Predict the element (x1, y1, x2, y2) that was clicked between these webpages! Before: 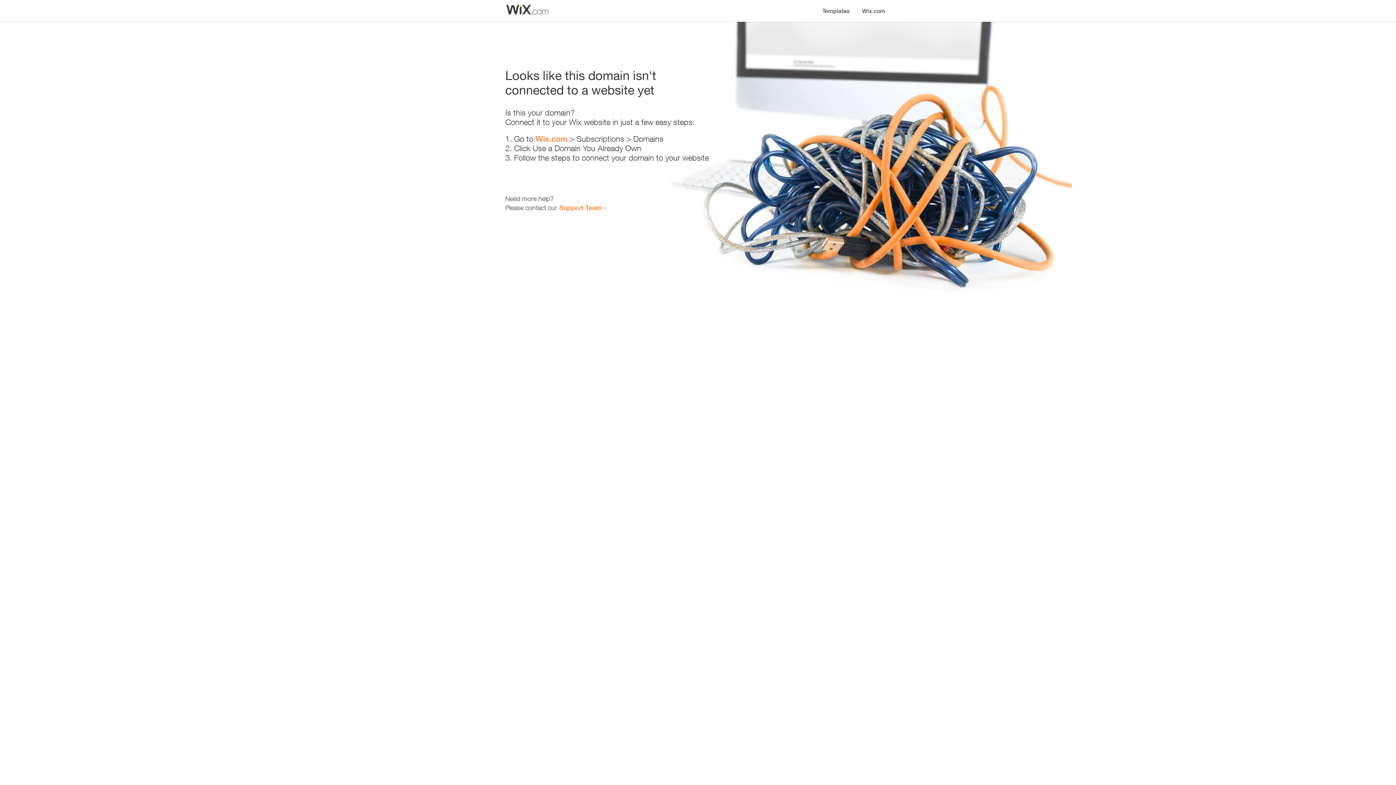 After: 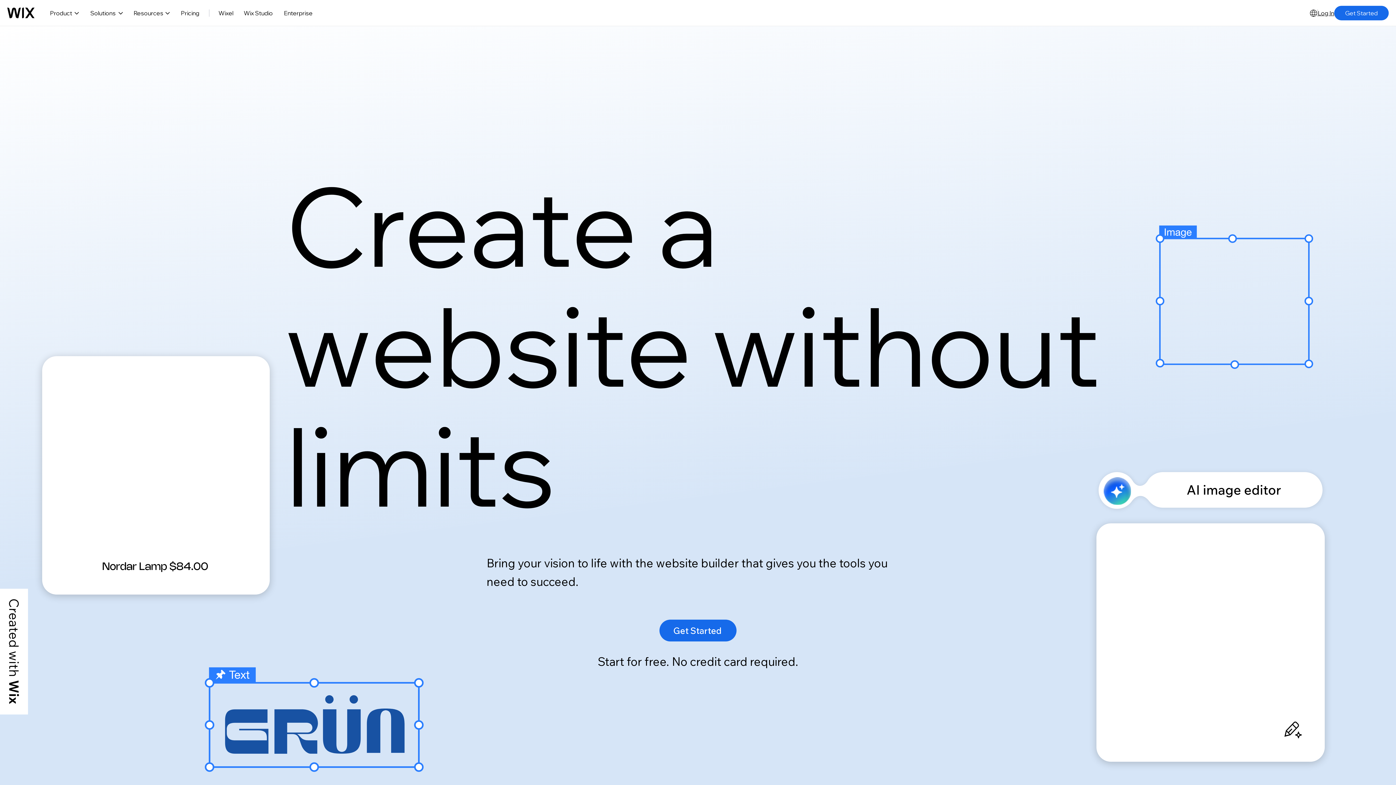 Action: label: Wix.com bbox: (535, 134, 567, 143)